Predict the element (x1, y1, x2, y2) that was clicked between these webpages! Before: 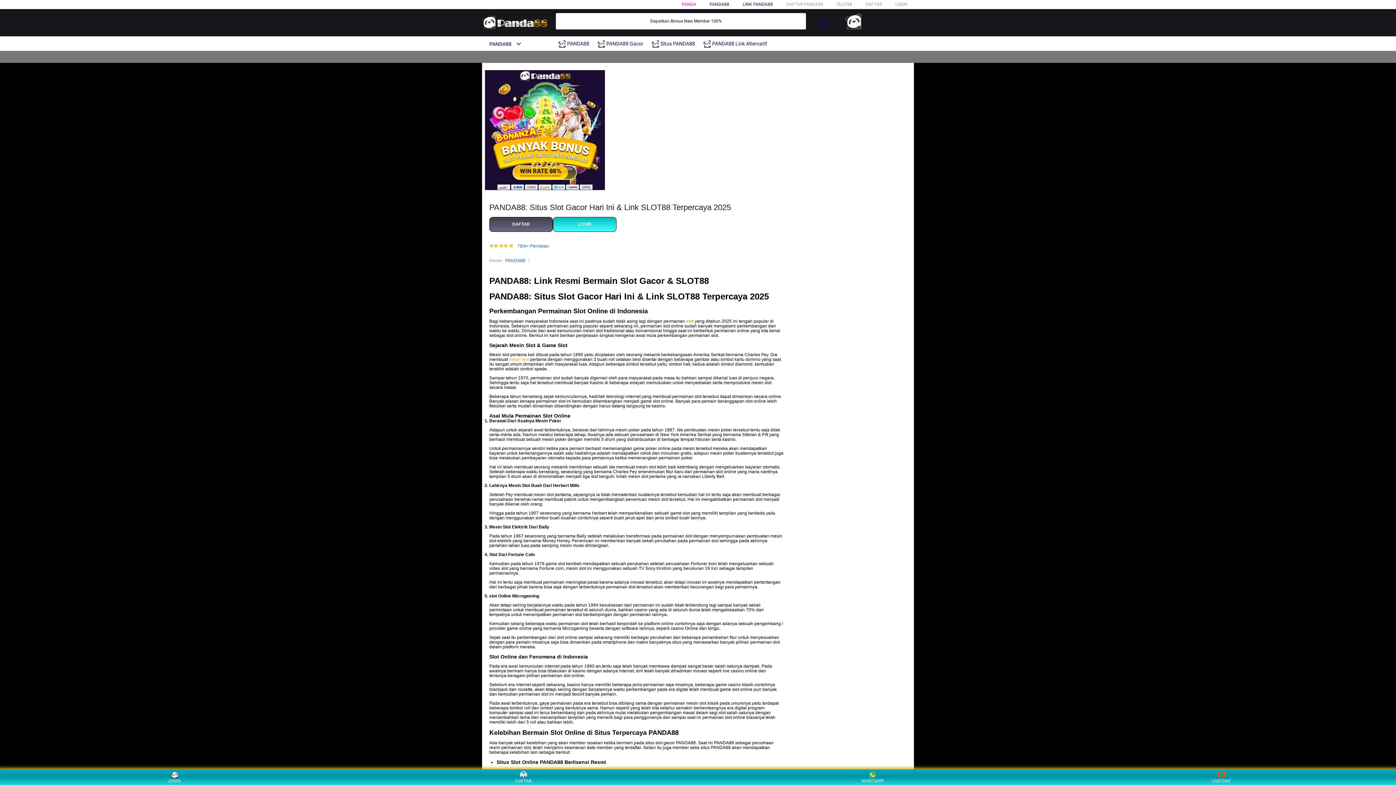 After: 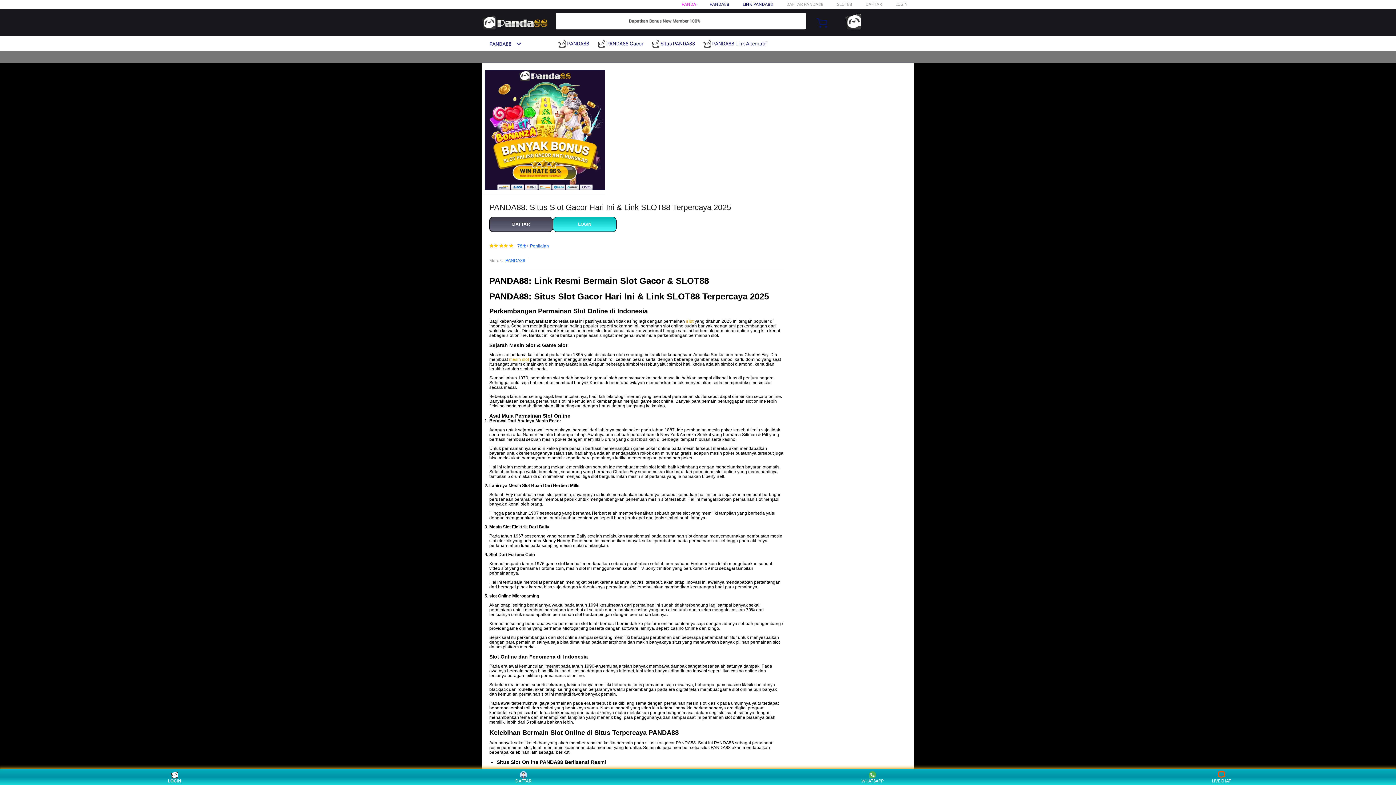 Action: label: LOGIN bbox: (160, 771, 188, 783)